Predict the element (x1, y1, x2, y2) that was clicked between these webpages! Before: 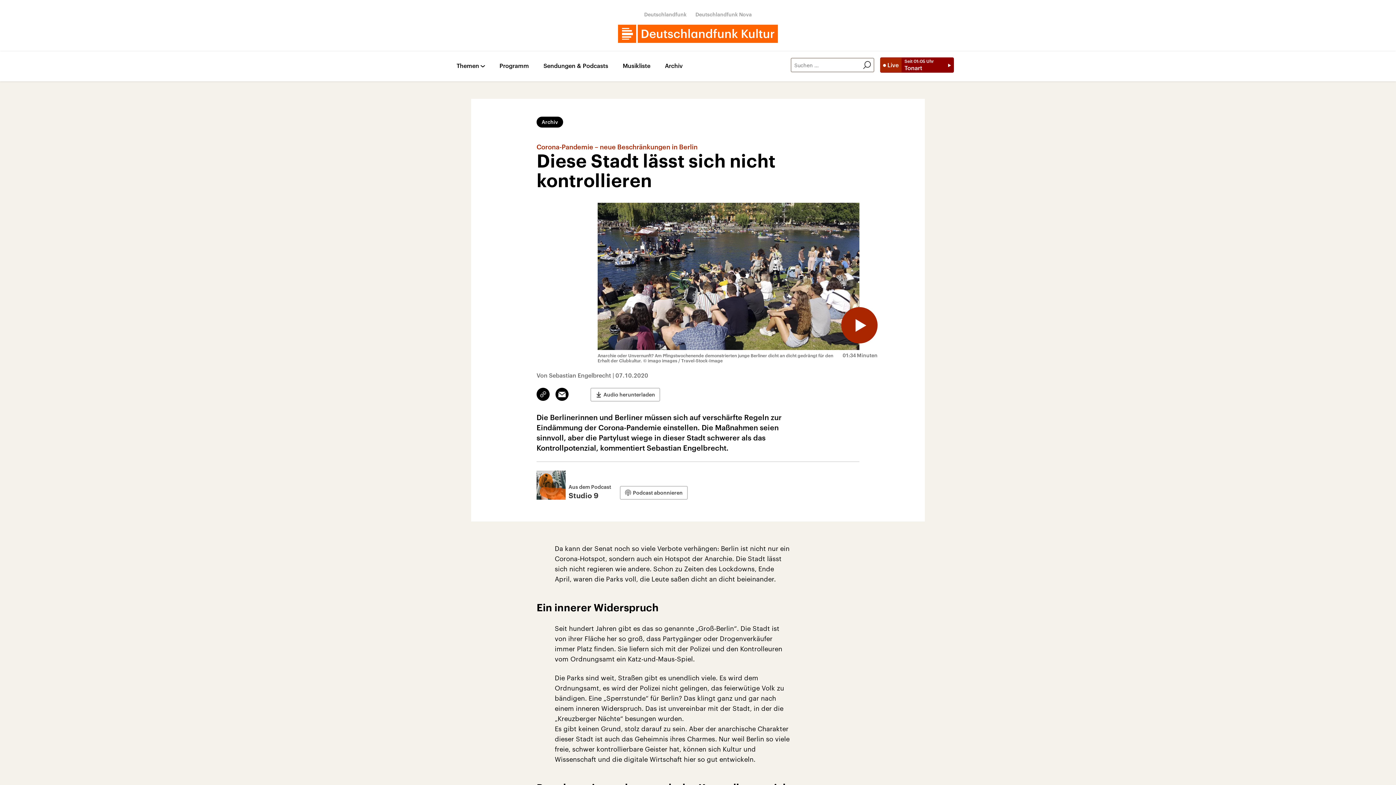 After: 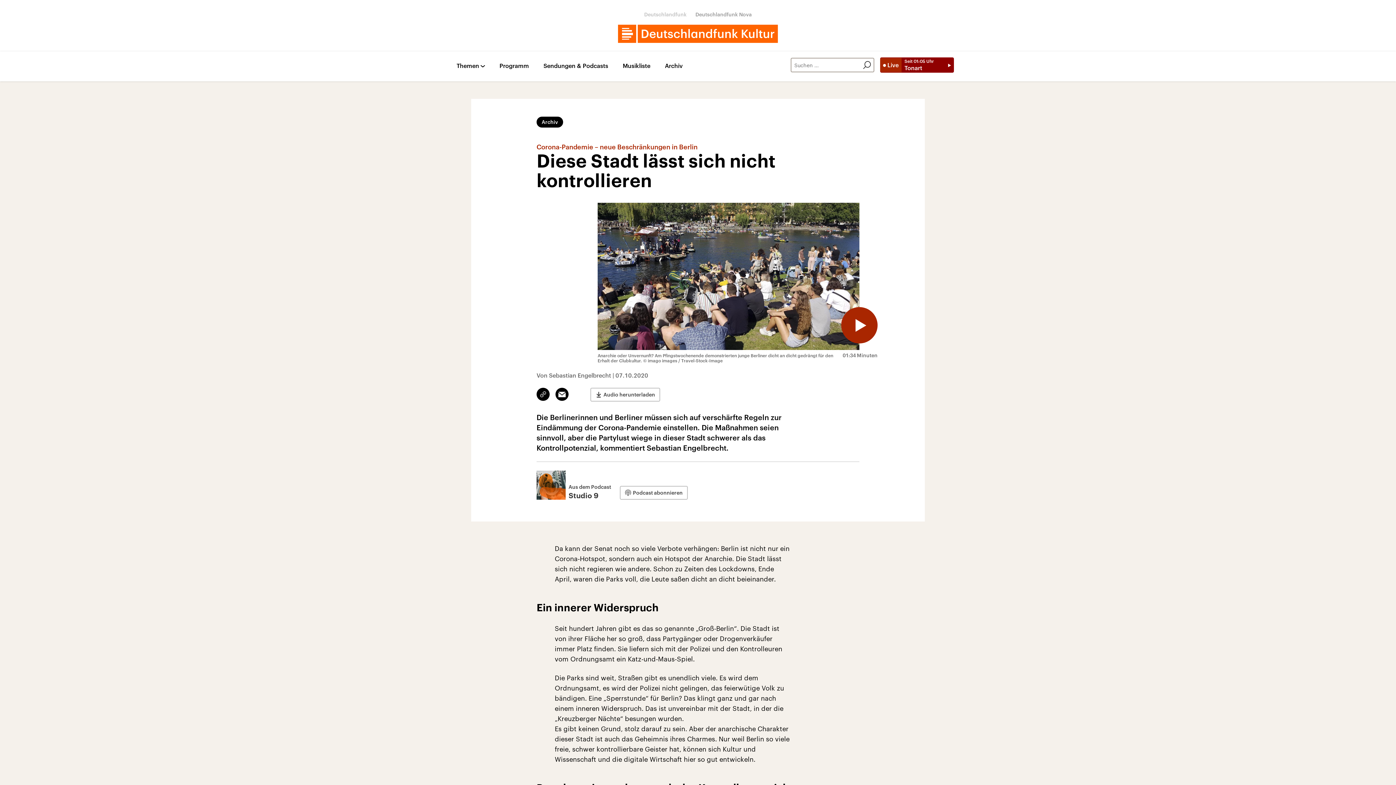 Action: bbox: (644, 11, 686, 17) label: Deutschlandfunk